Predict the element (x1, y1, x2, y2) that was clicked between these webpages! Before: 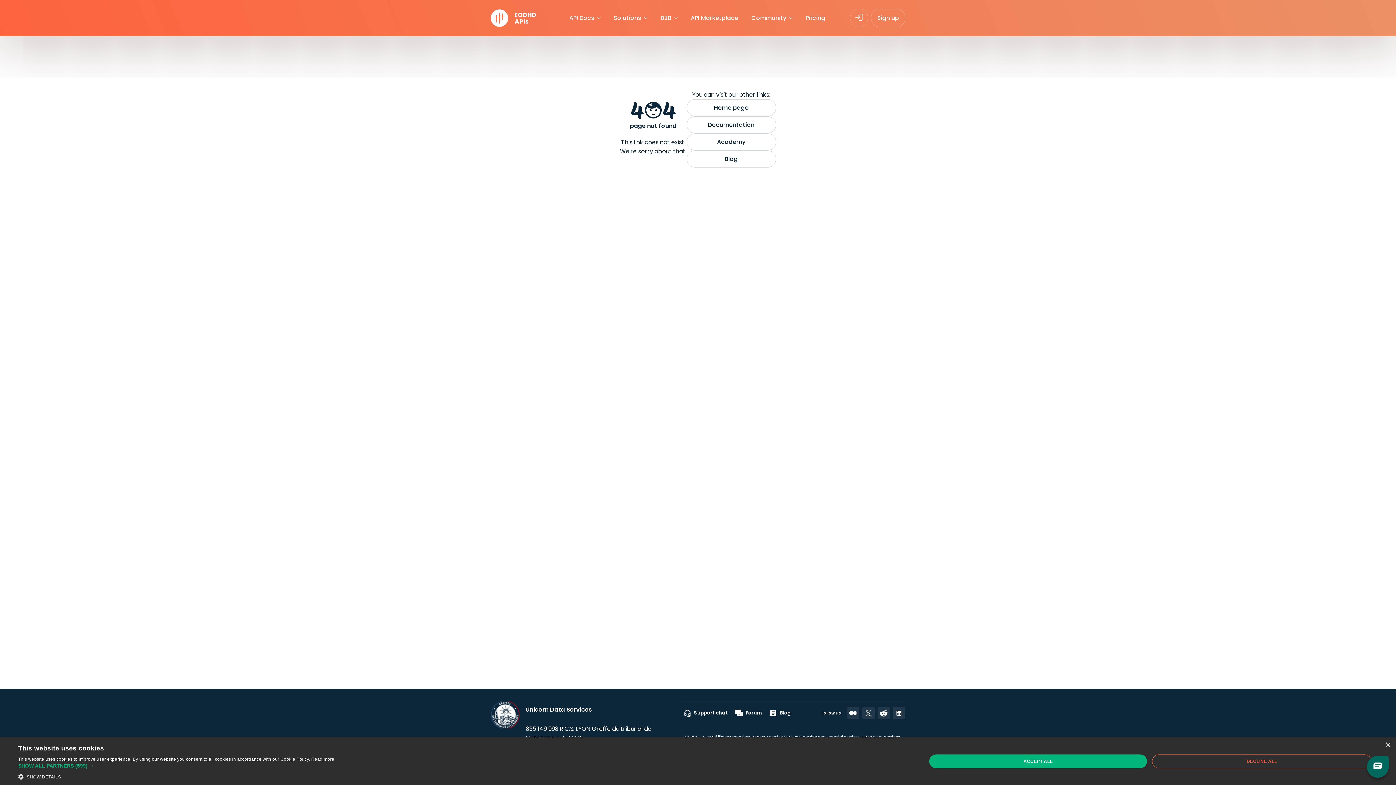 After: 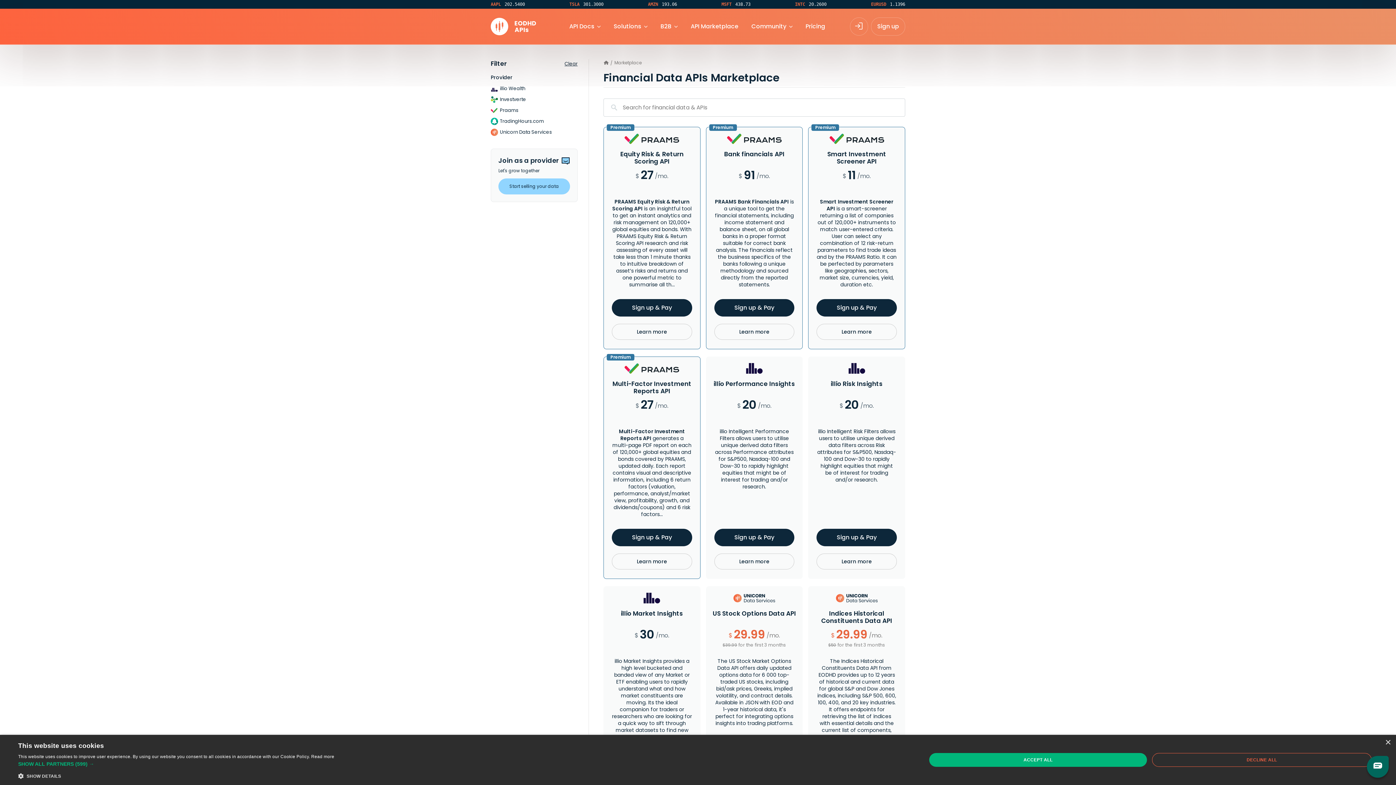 Action: label: API Marketplace bbox: (685, 9, 744, 26)